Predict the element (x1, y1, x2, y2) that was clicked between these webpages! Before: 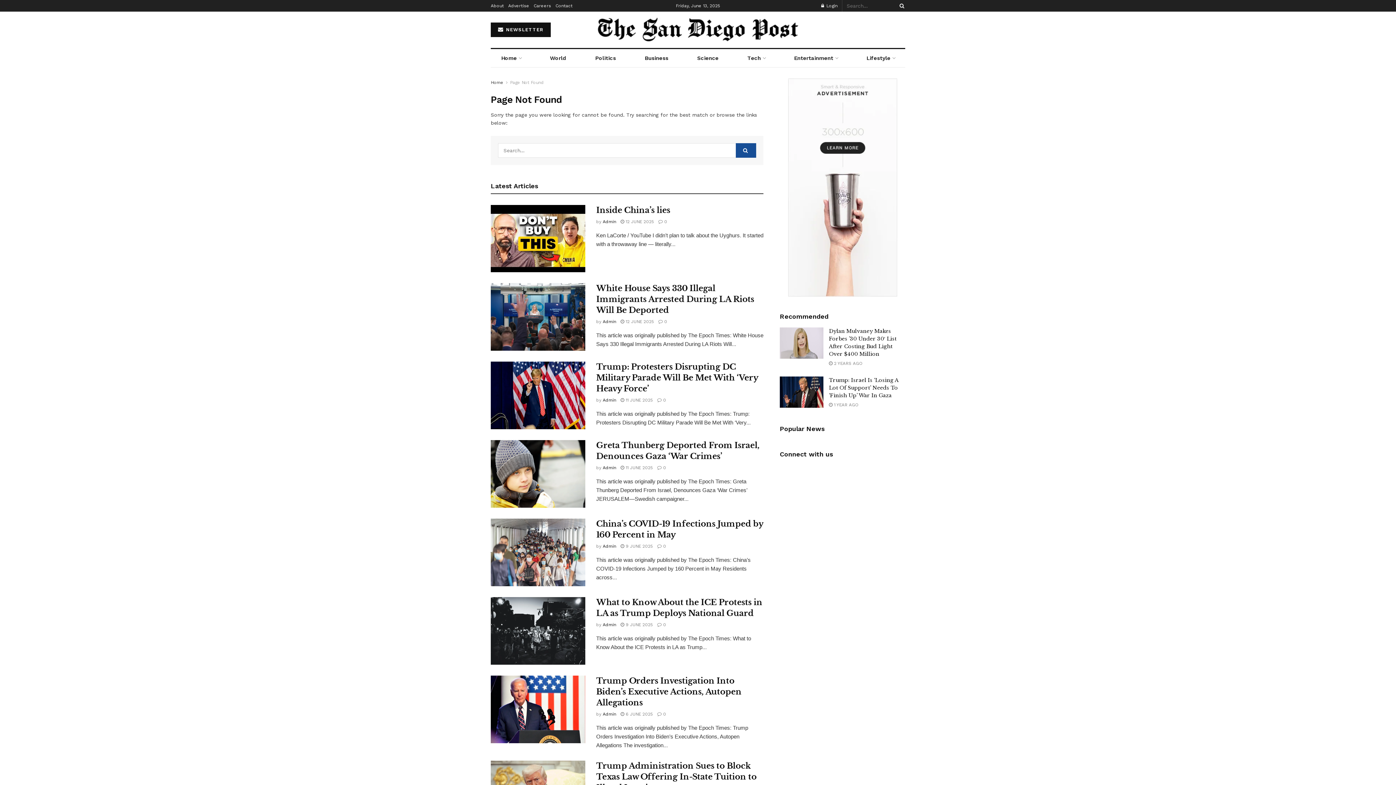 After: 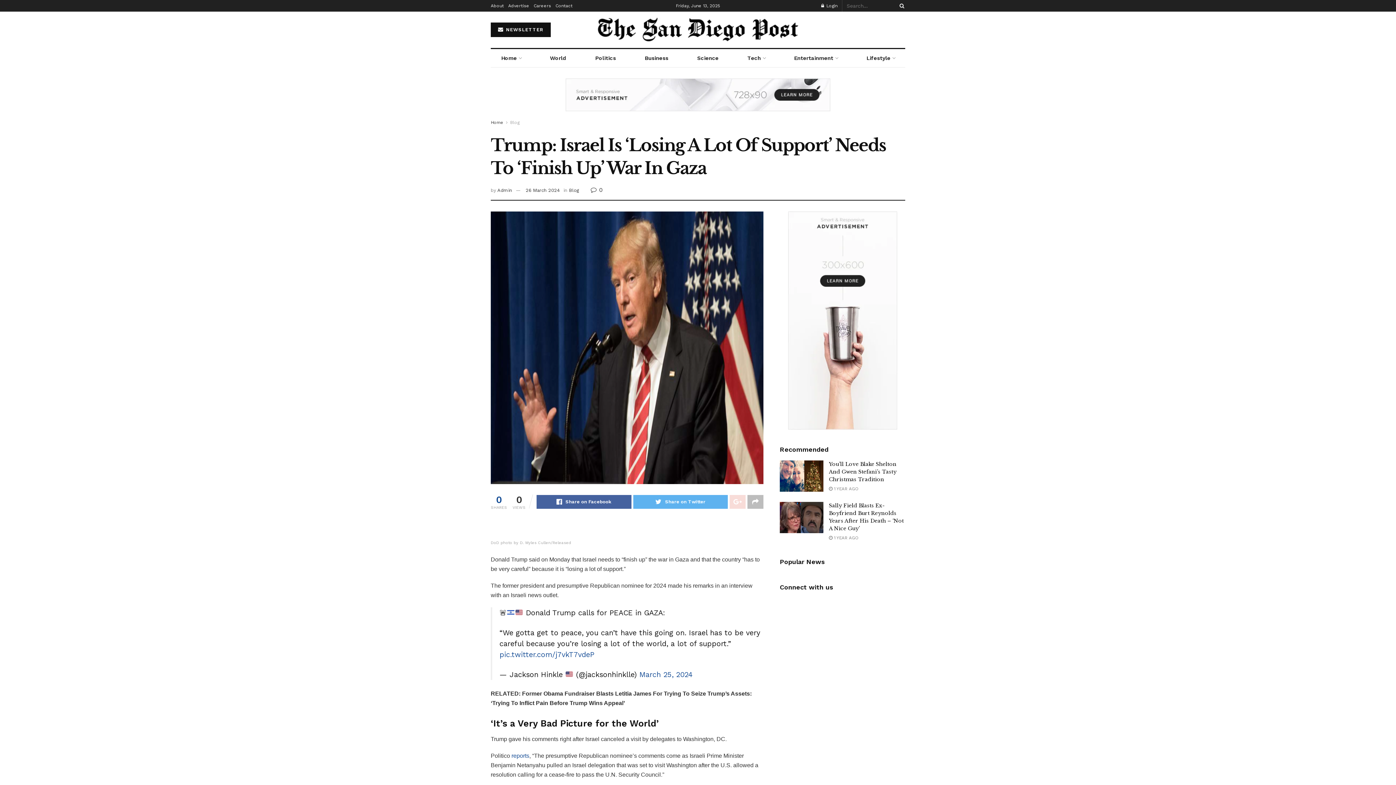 Action: bbox: (829, 402, 858, 407) label:  1 YEAR AGO